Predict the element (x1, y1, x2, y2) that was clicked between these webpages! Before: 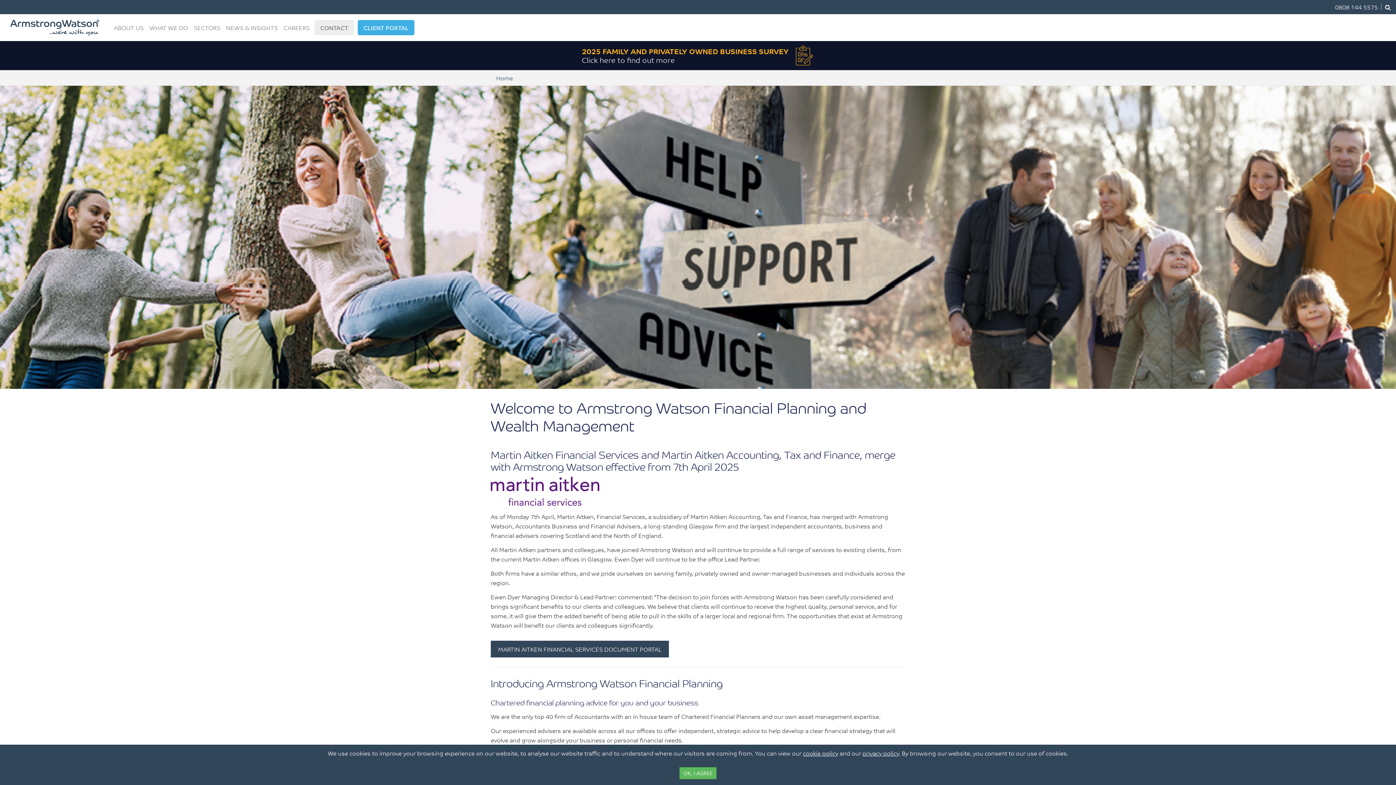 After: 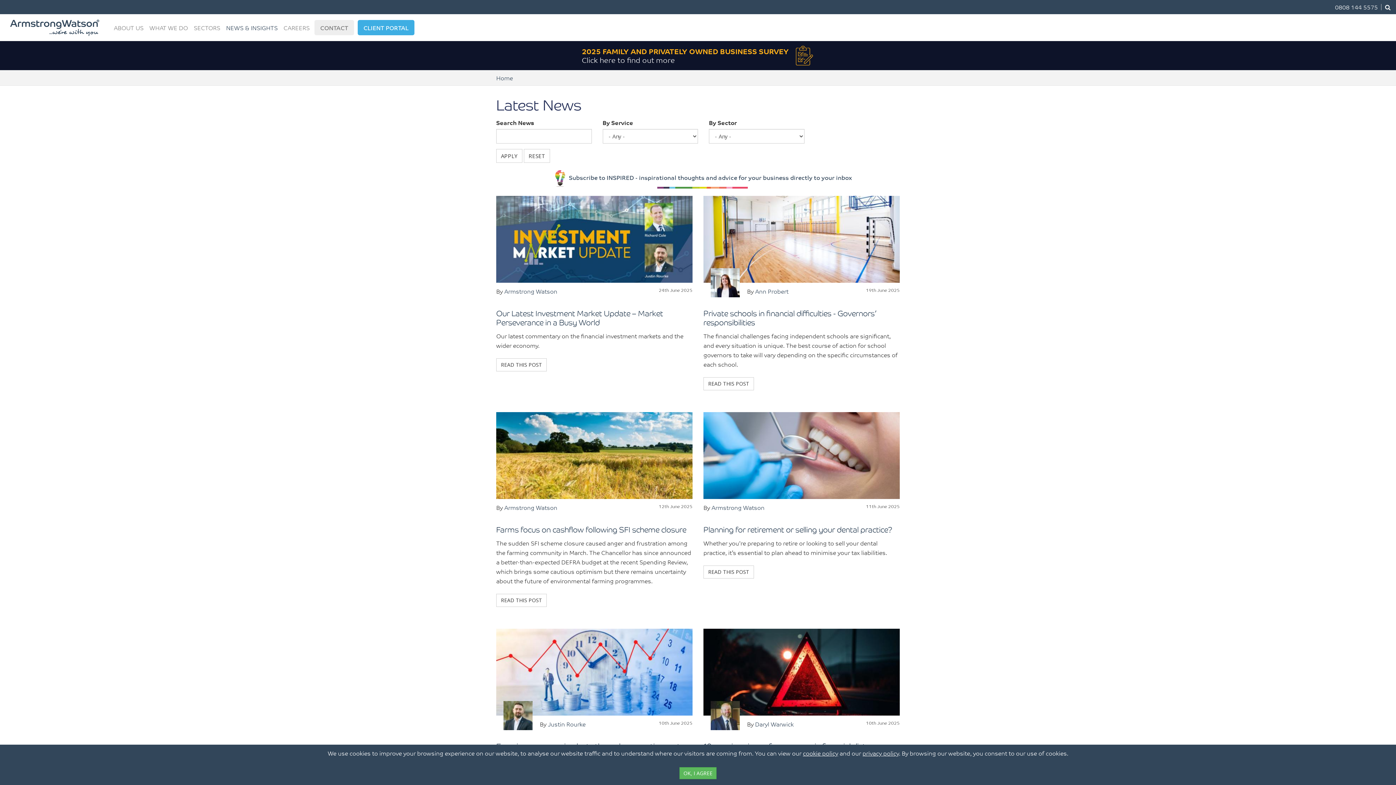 Action: label: NEWS & INSIGHTS bbox: (223, 14, 280, 41)